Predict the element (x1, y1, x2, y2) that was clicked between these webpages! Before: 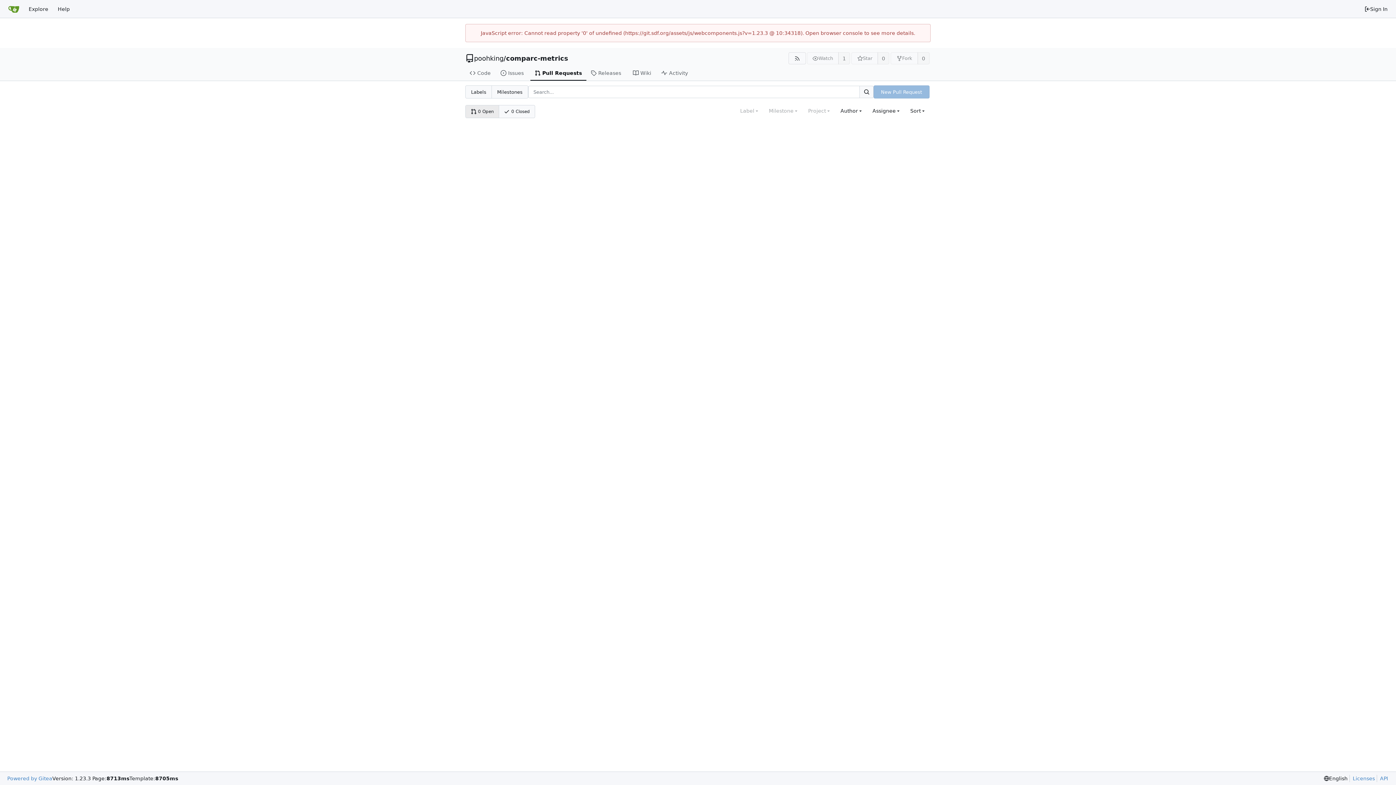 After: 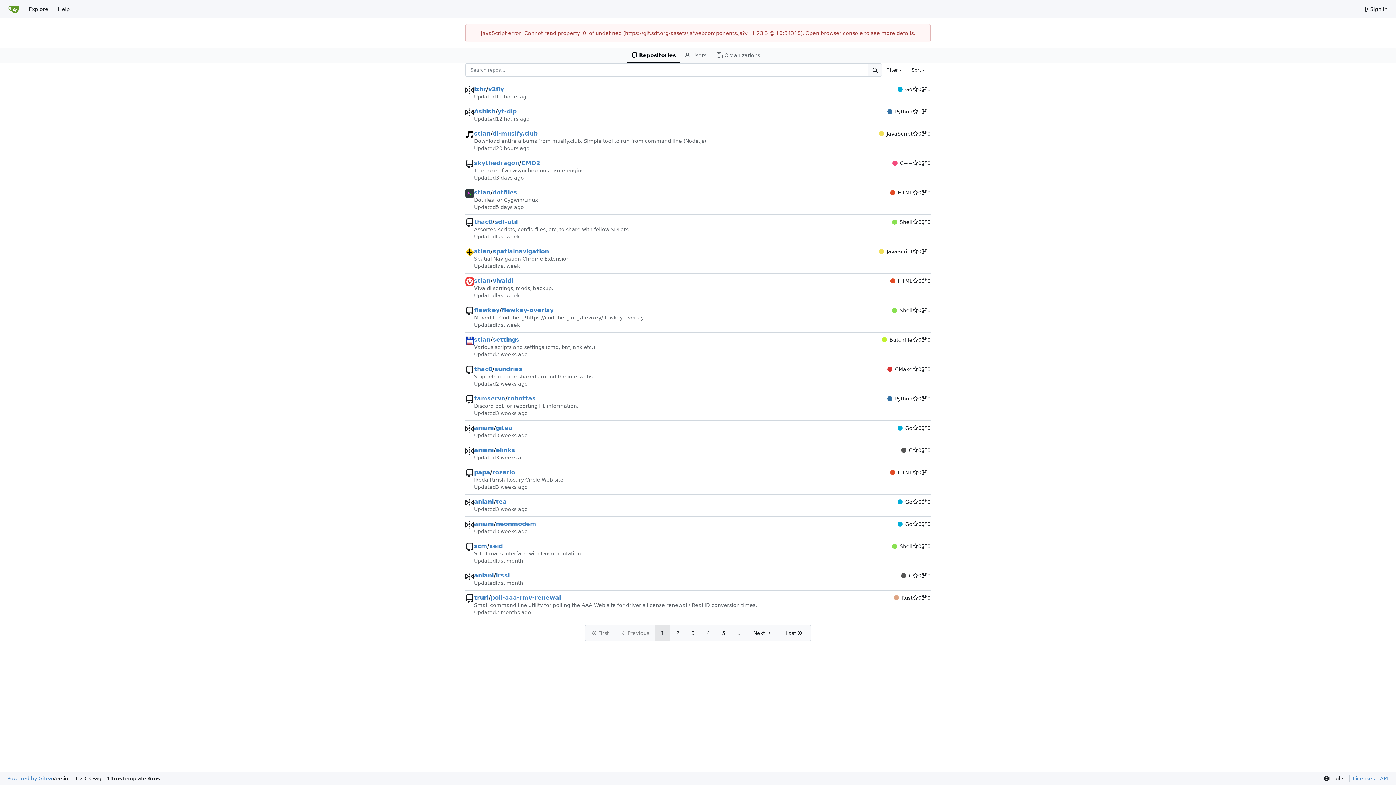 Action: bbox: (24, 2, 53, 15) label: Explore